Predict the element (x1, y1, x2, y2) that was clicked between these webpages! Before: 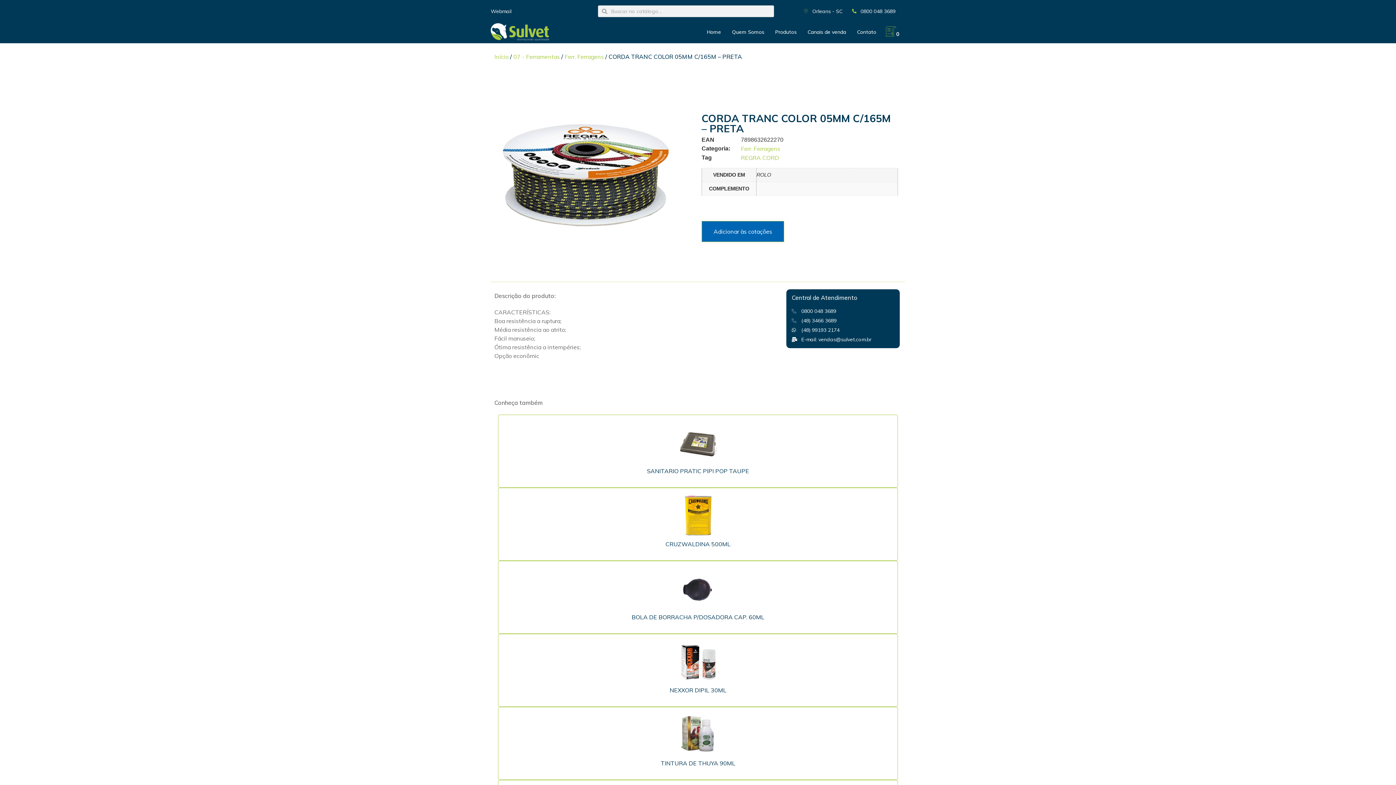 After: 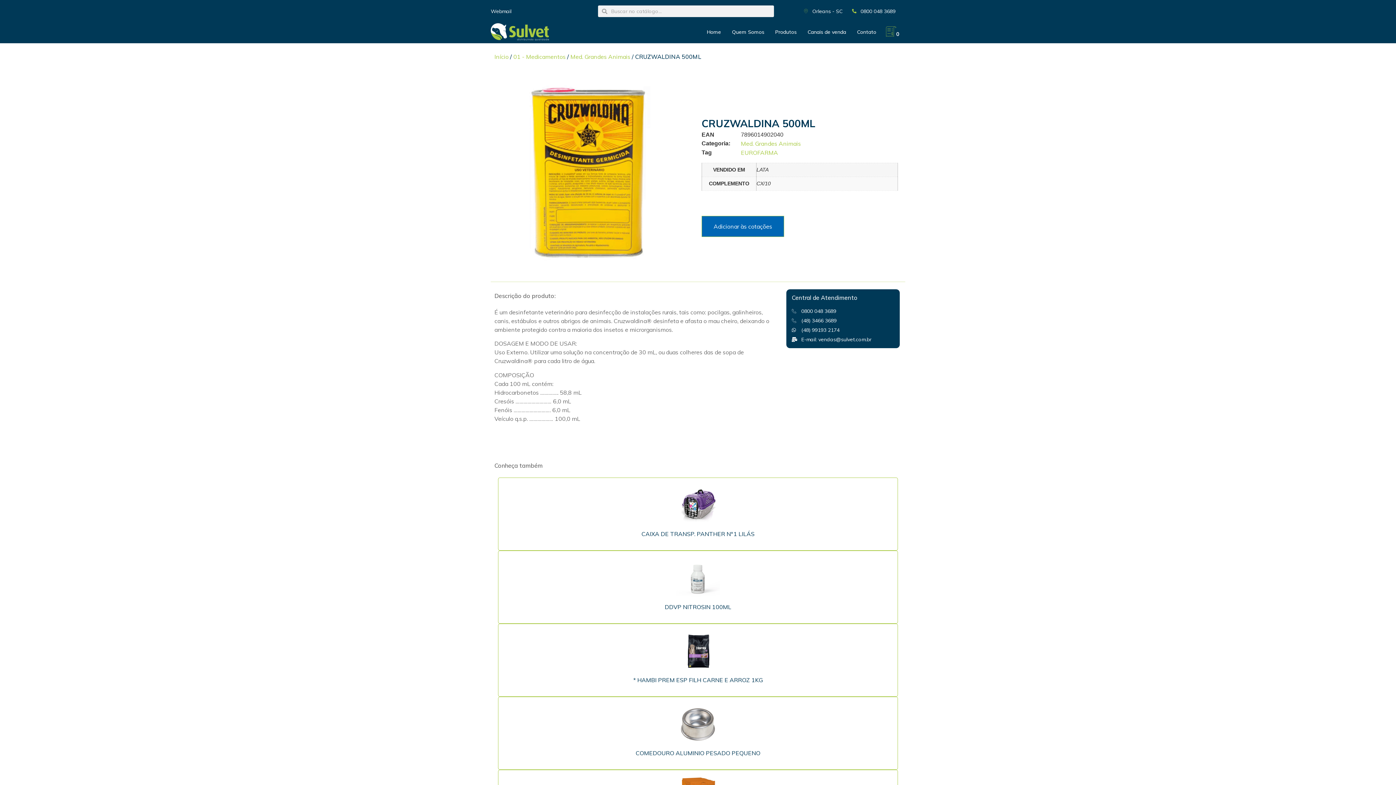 Action: bbox: (676, 493, 720, 537)